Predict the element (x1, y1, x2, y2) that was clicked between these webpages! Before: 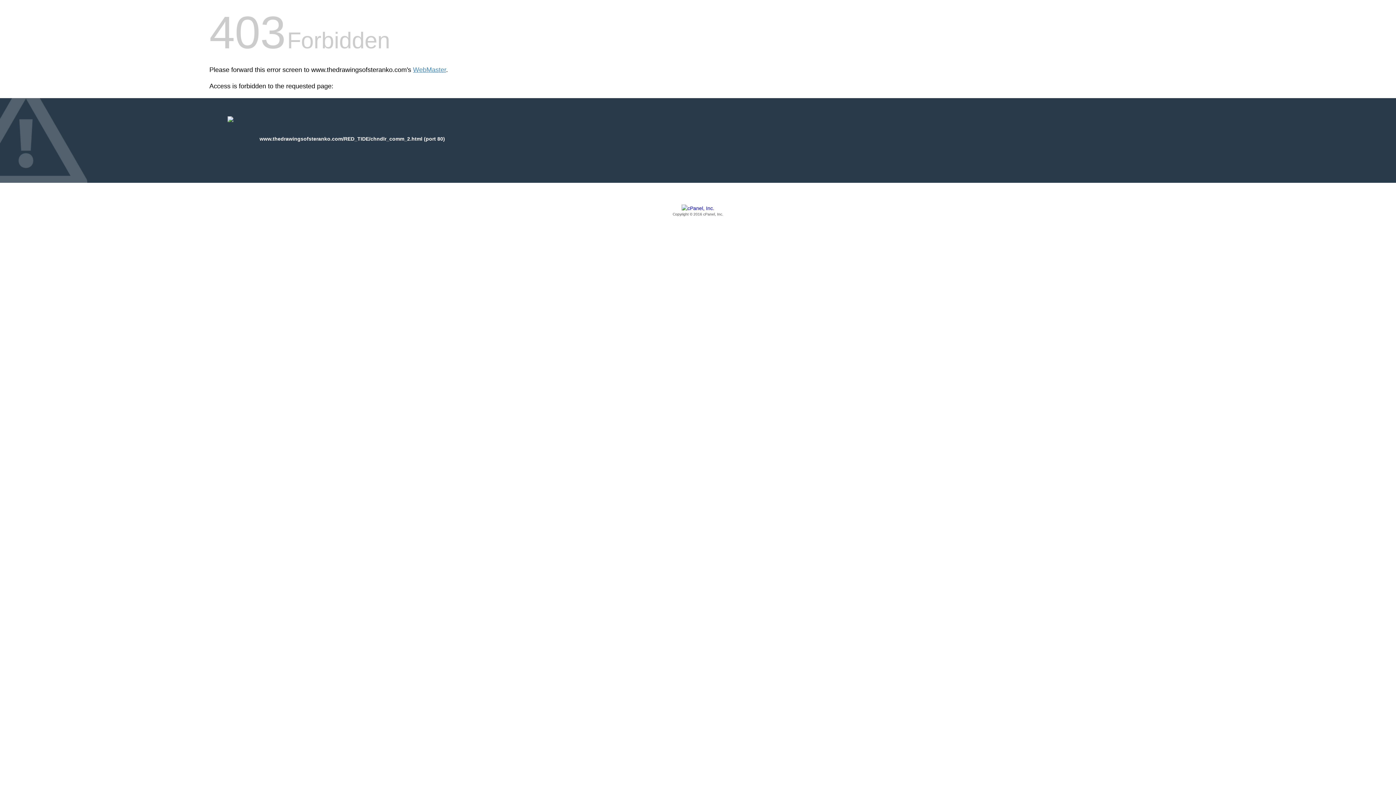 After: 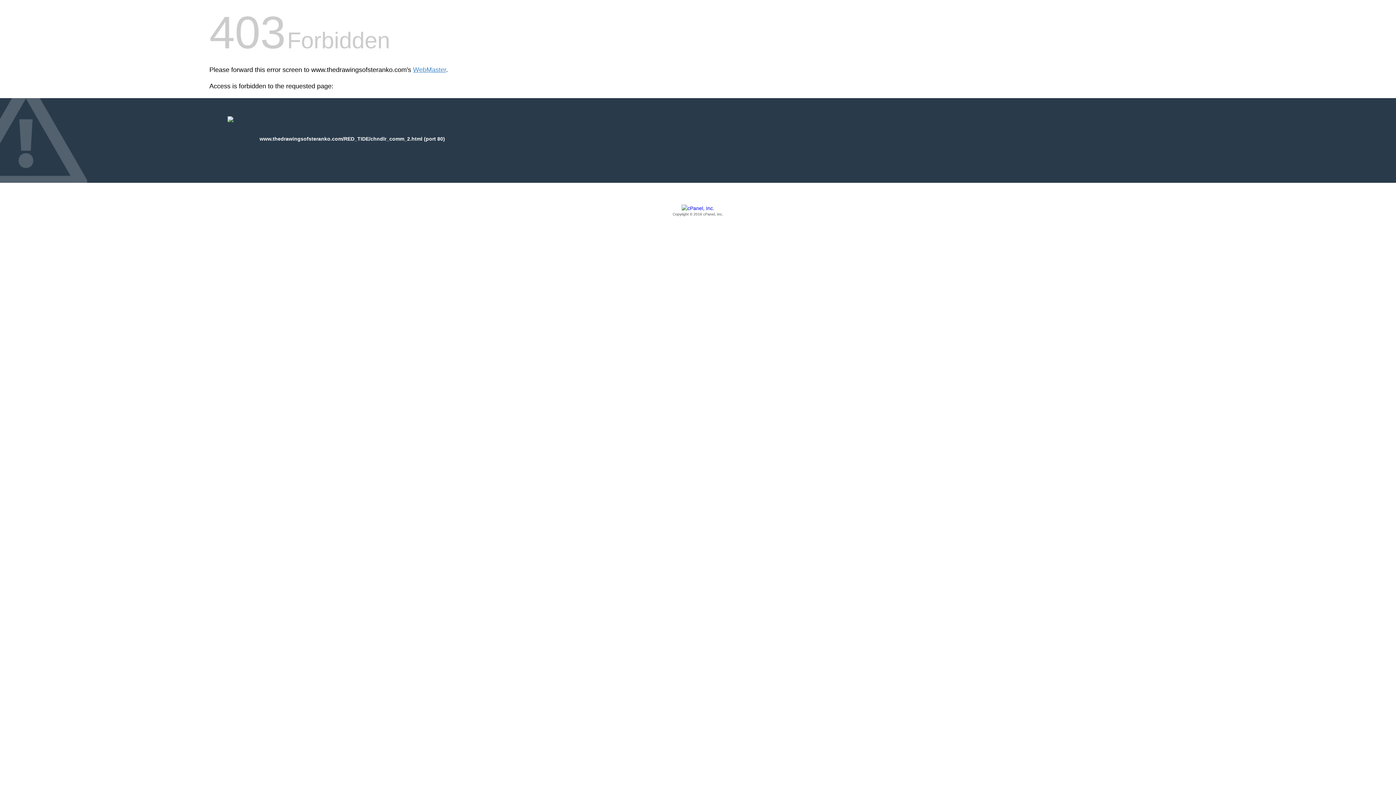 Action: label: Copyright © 2016 cPanel, Inc. bbox: (209, 205, 1186, 217)